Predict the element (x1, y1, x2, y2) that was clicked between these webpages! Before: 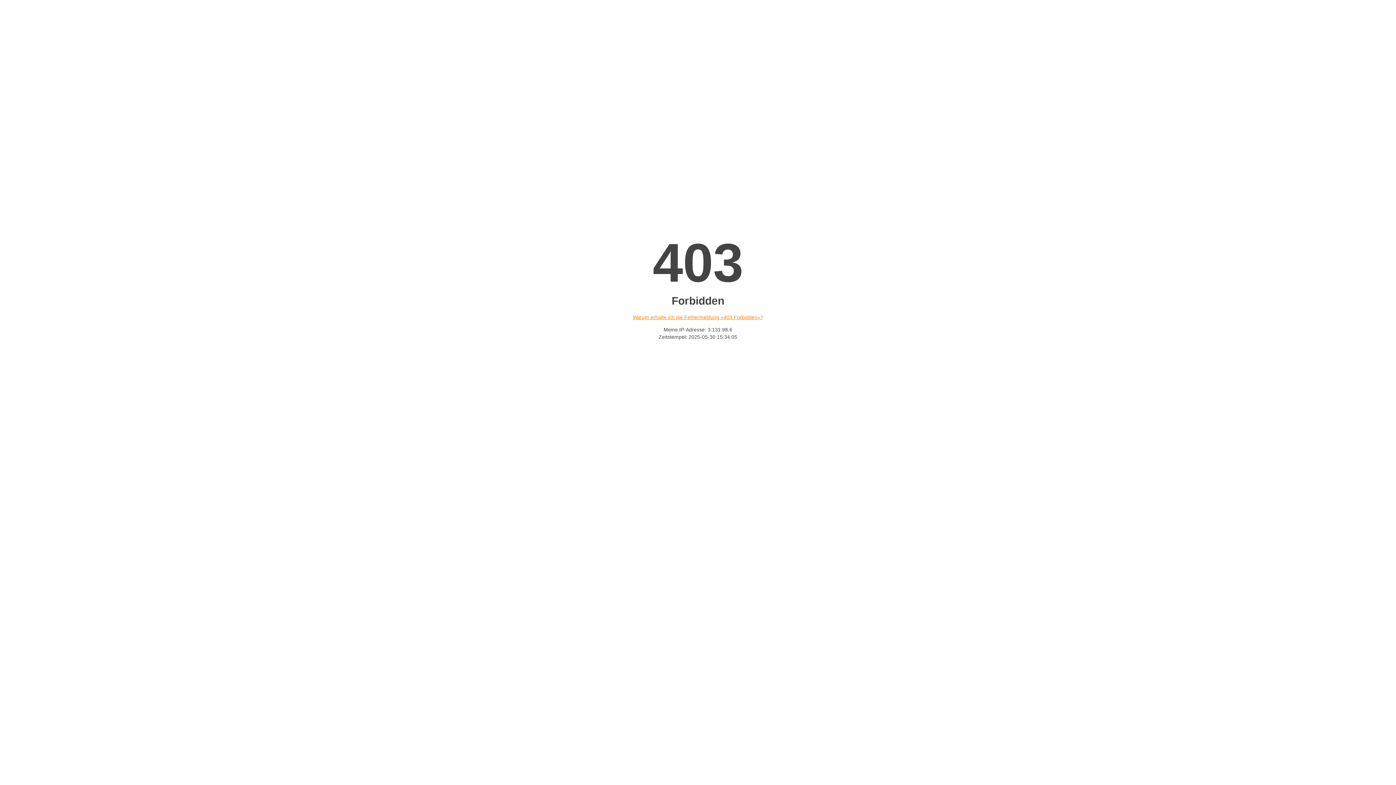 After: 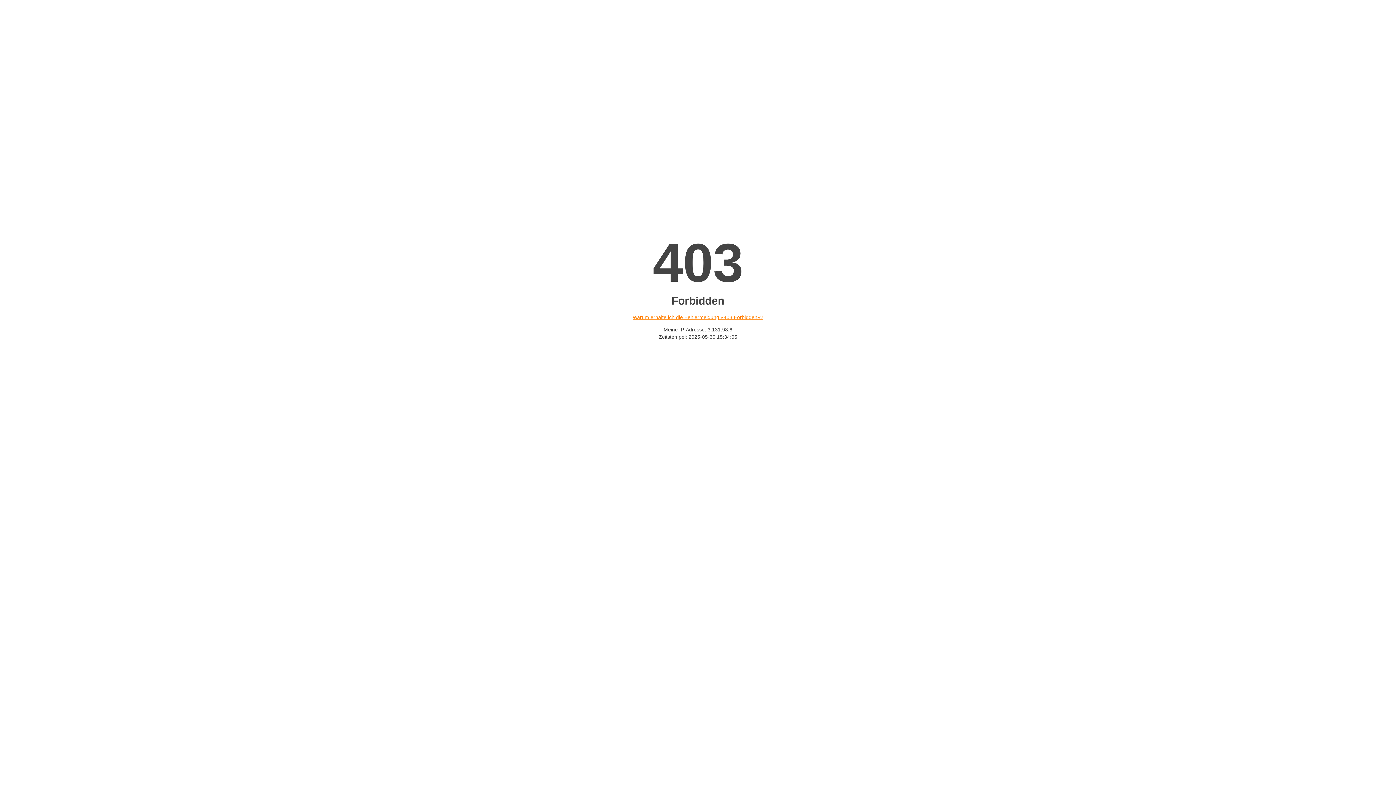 Action: label: Warum erhalte ich die Fehlermeldung «403 Forbidden»? bbox: (632, 314, 763, 320)